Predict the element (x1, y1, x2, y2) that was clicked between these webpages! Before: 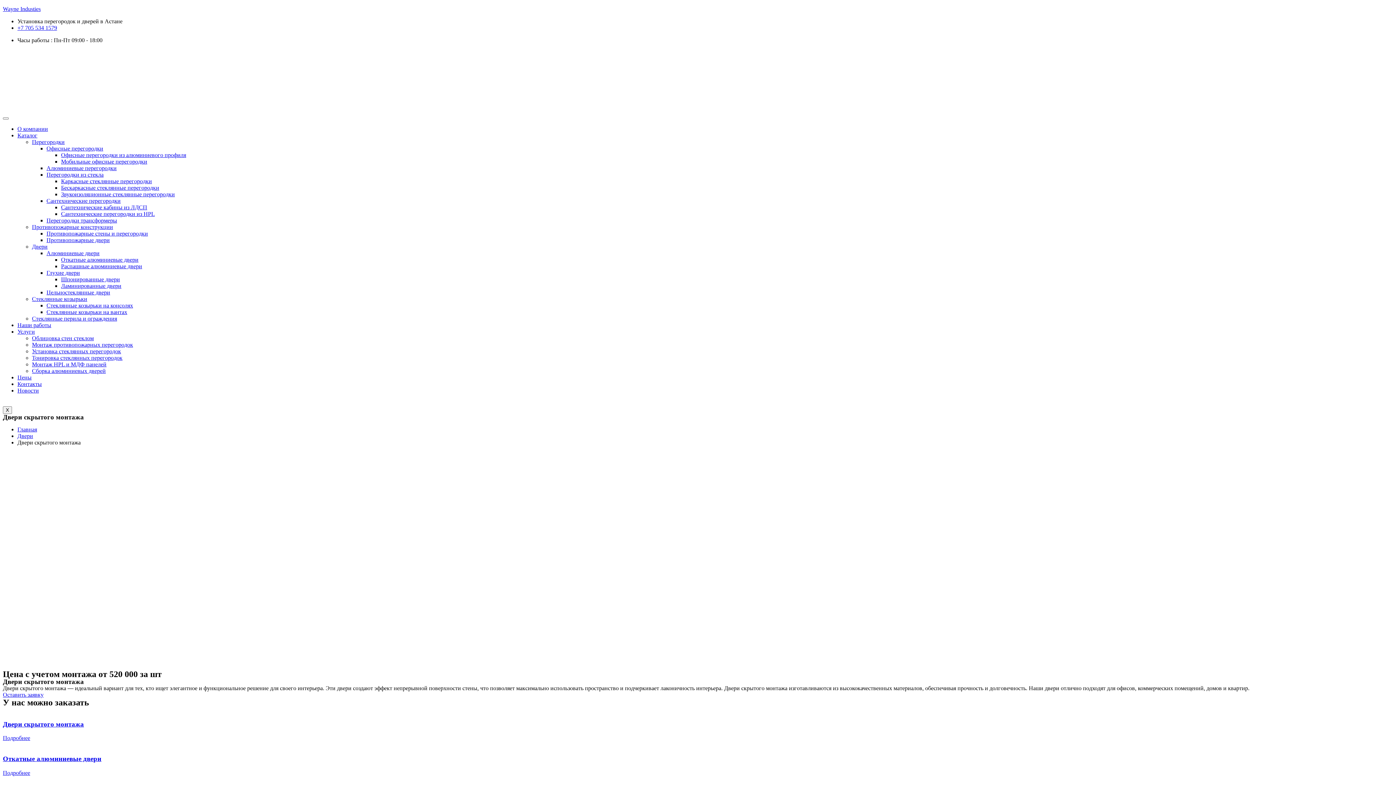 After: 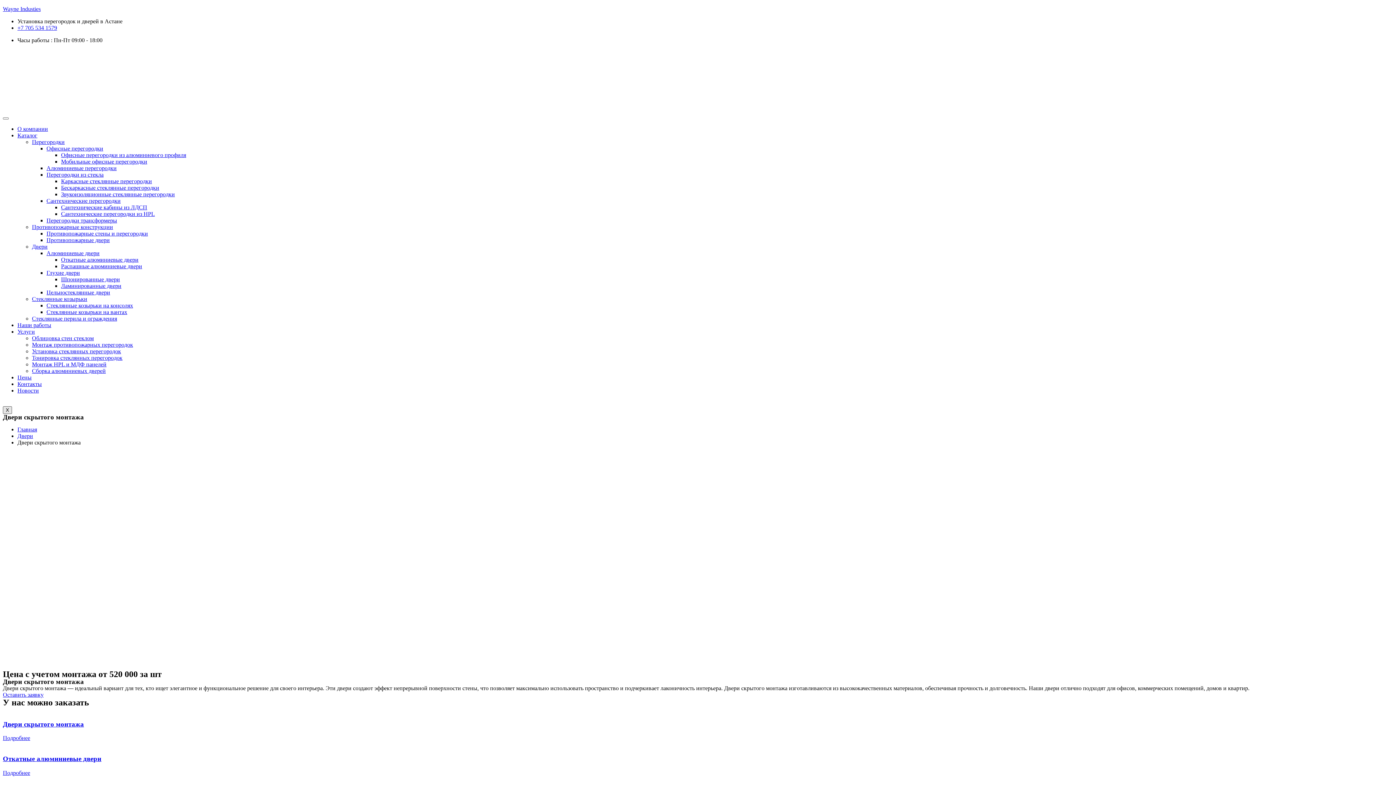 Action: label: X bbox: (2, 406, 12, 414)